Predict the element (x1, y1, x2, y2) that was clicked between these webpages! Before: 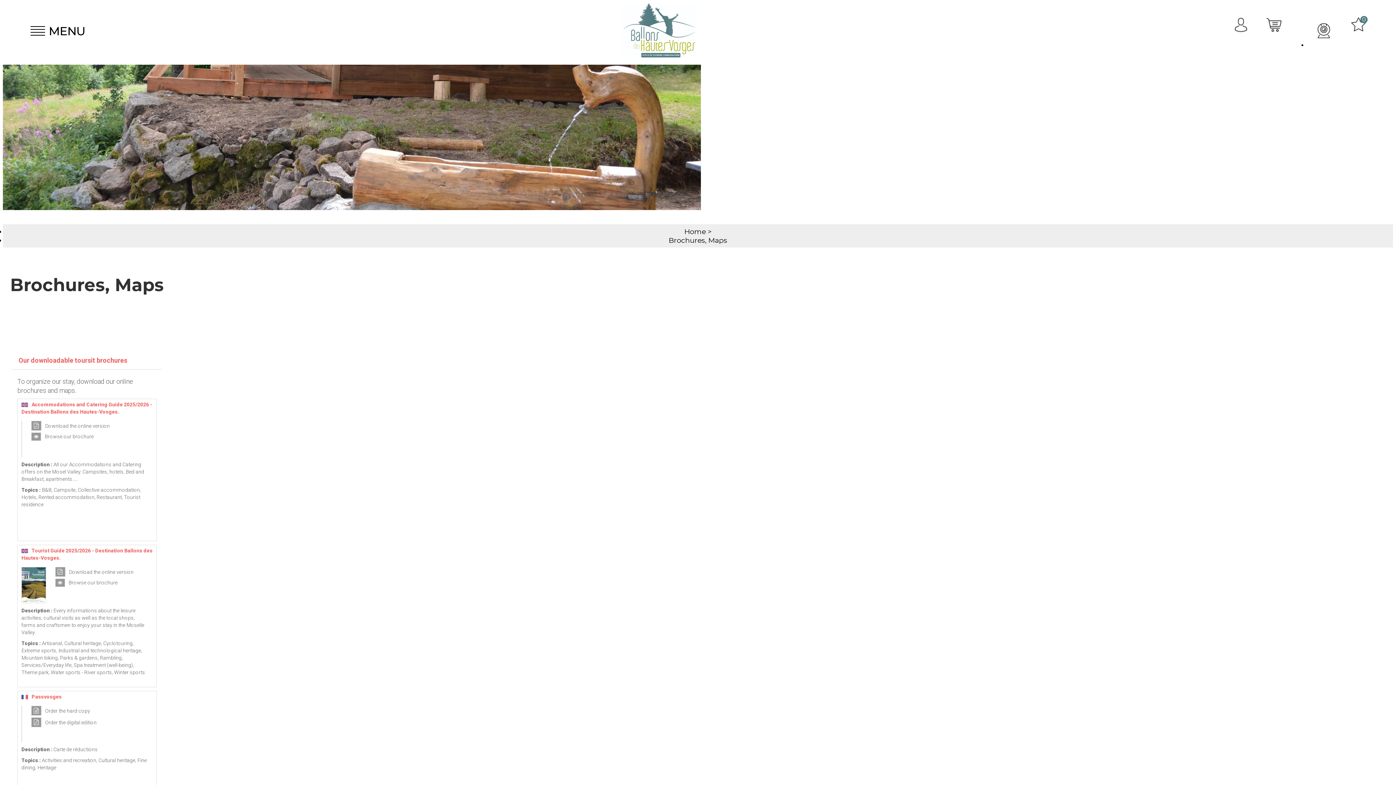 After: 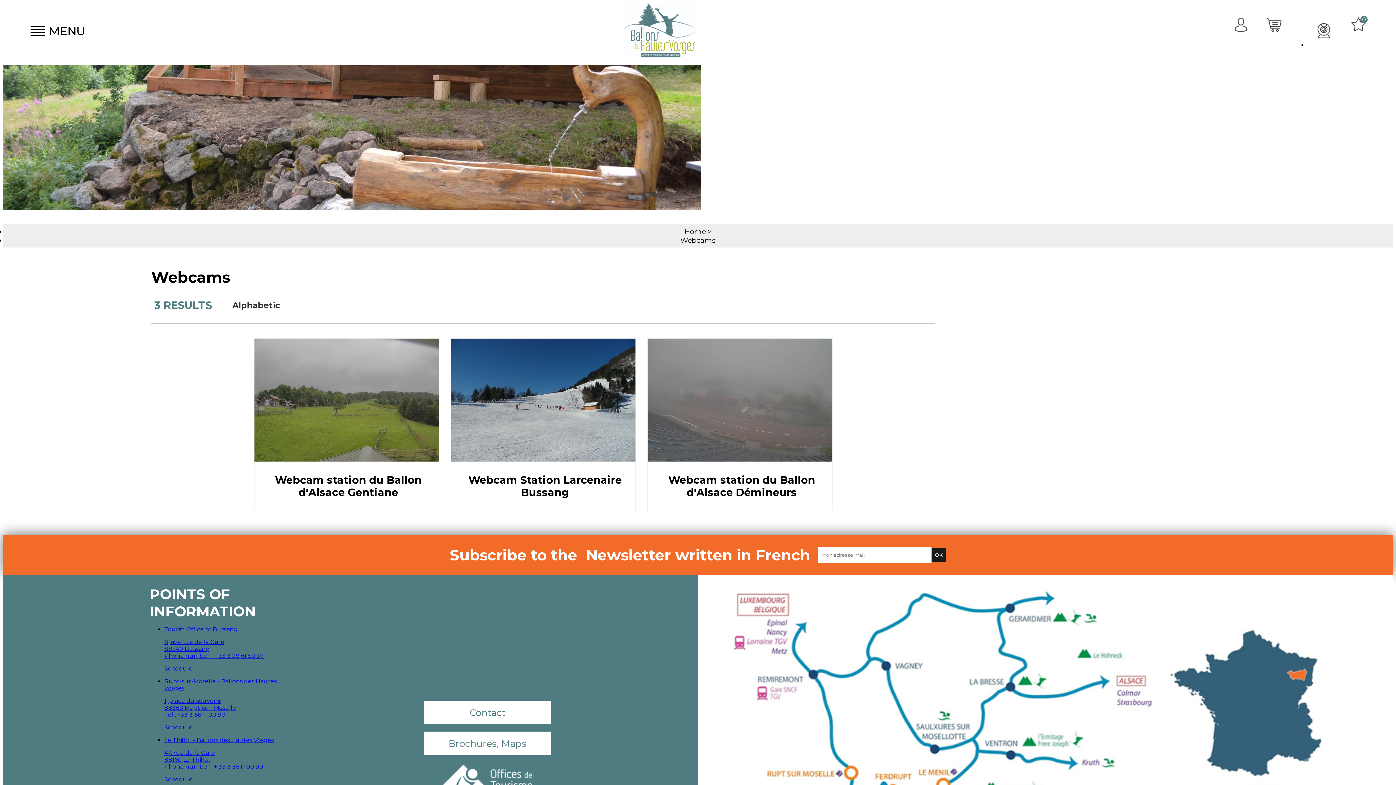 Action: bbox: (1307, 14, 1340, 47)